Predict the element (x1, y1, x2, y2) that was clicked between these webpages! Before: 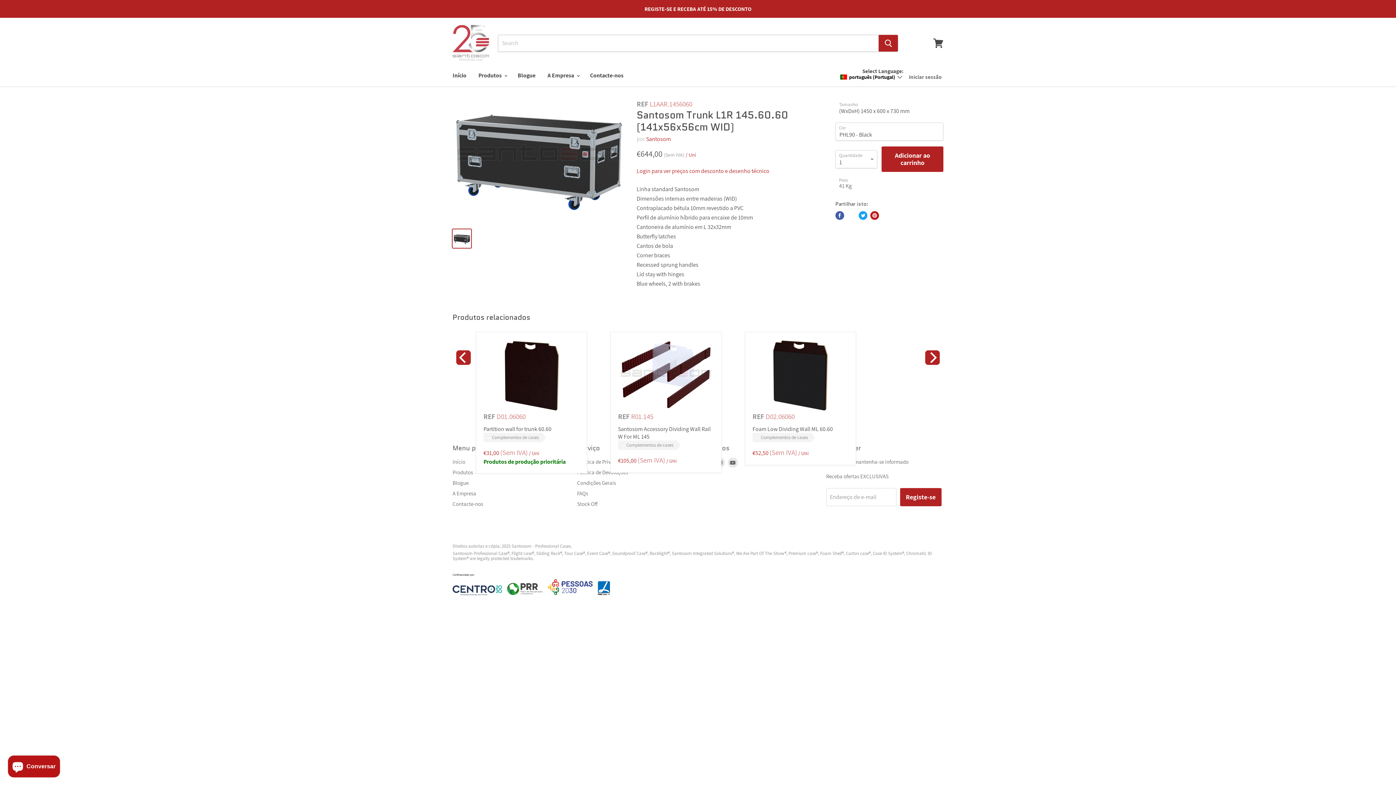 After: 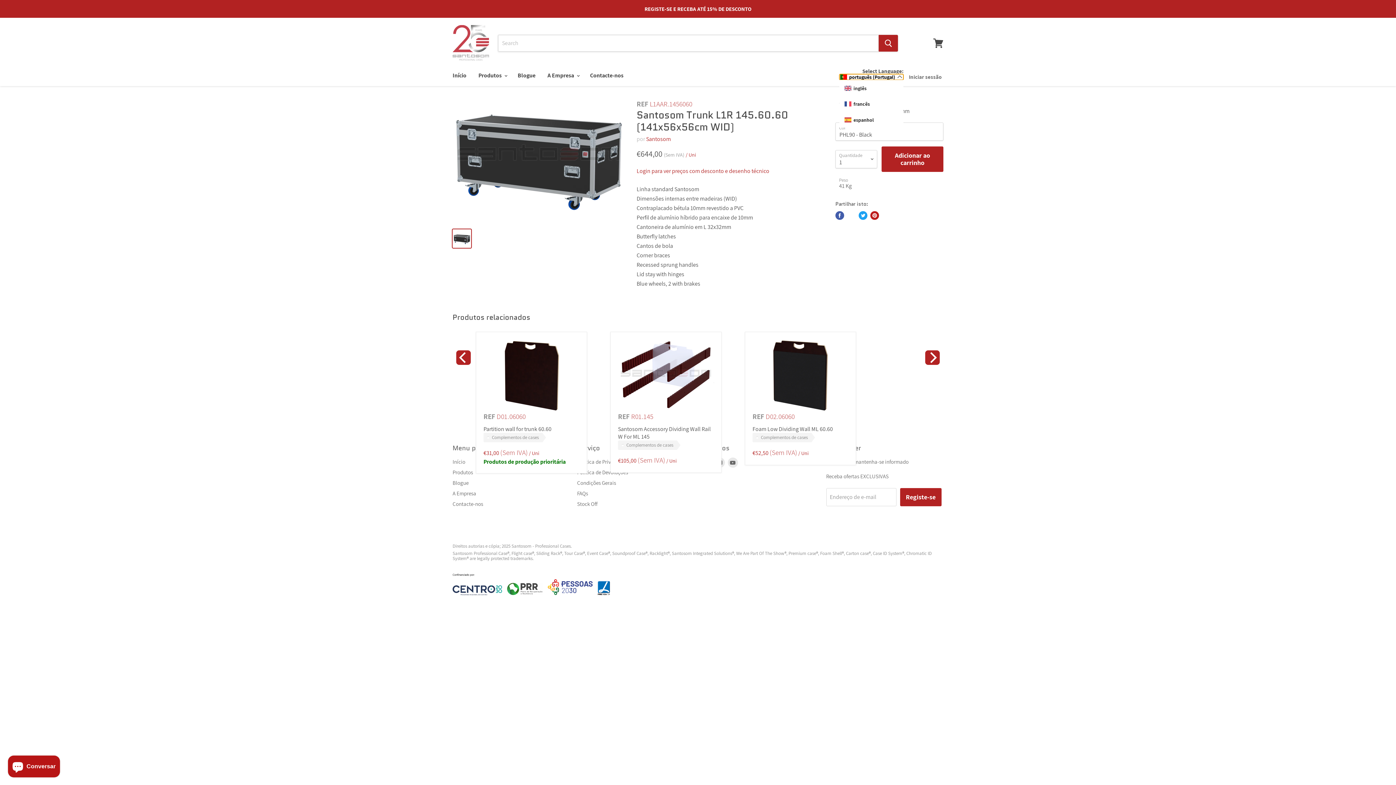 Action: label: Selected language: português (Portugal) bbox: (839, 74, 903, 80)